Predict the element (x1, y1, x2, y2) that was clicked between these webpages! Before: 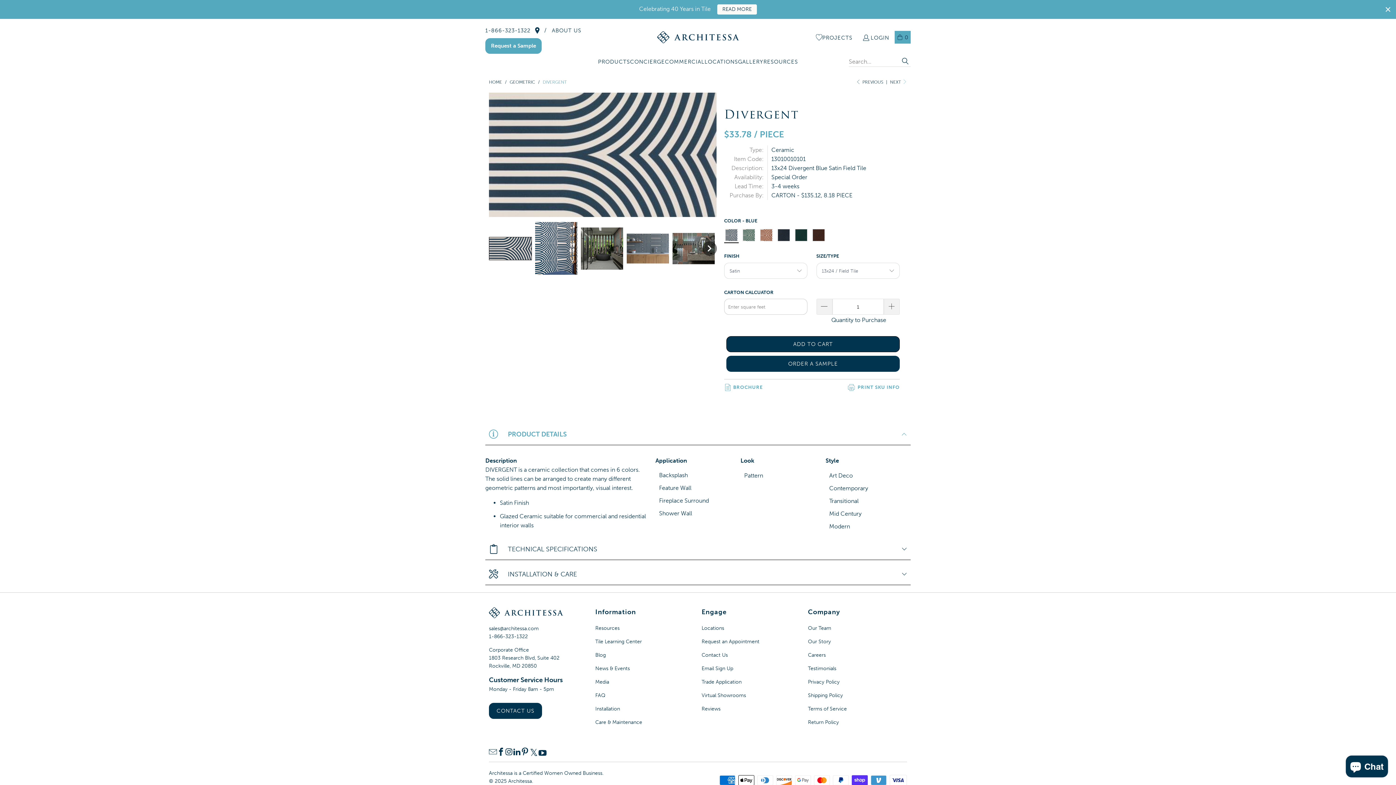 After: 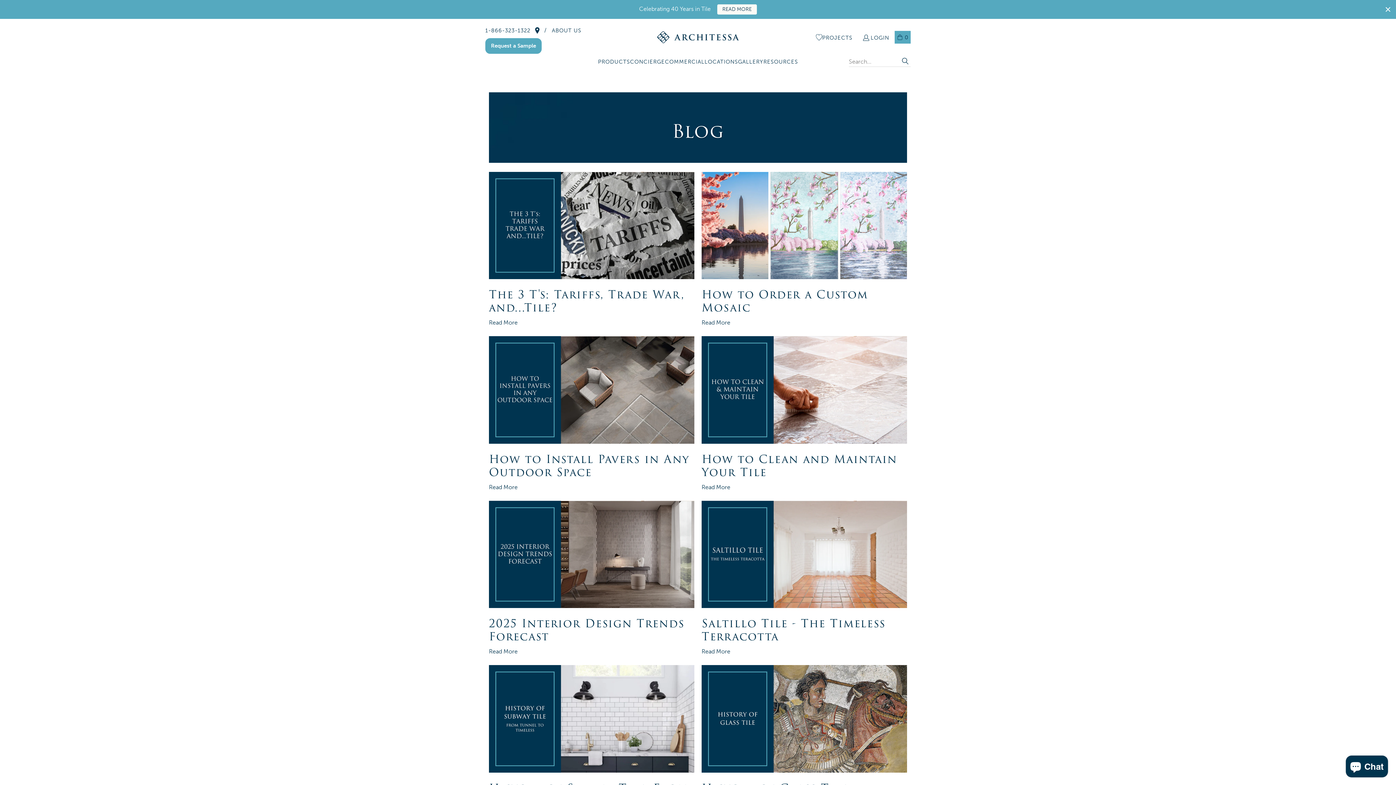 Action: label: Blog bbox: (595, 652, 606, 658)